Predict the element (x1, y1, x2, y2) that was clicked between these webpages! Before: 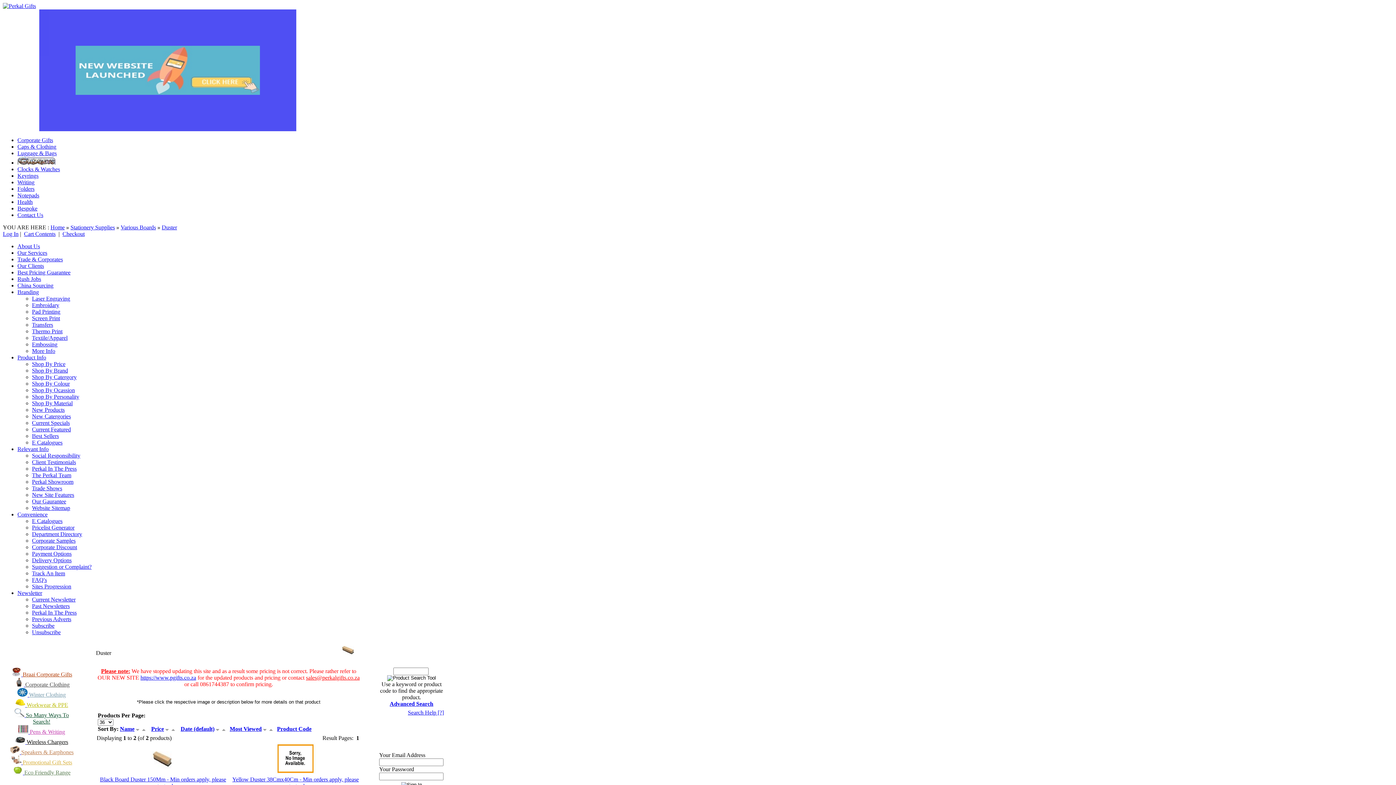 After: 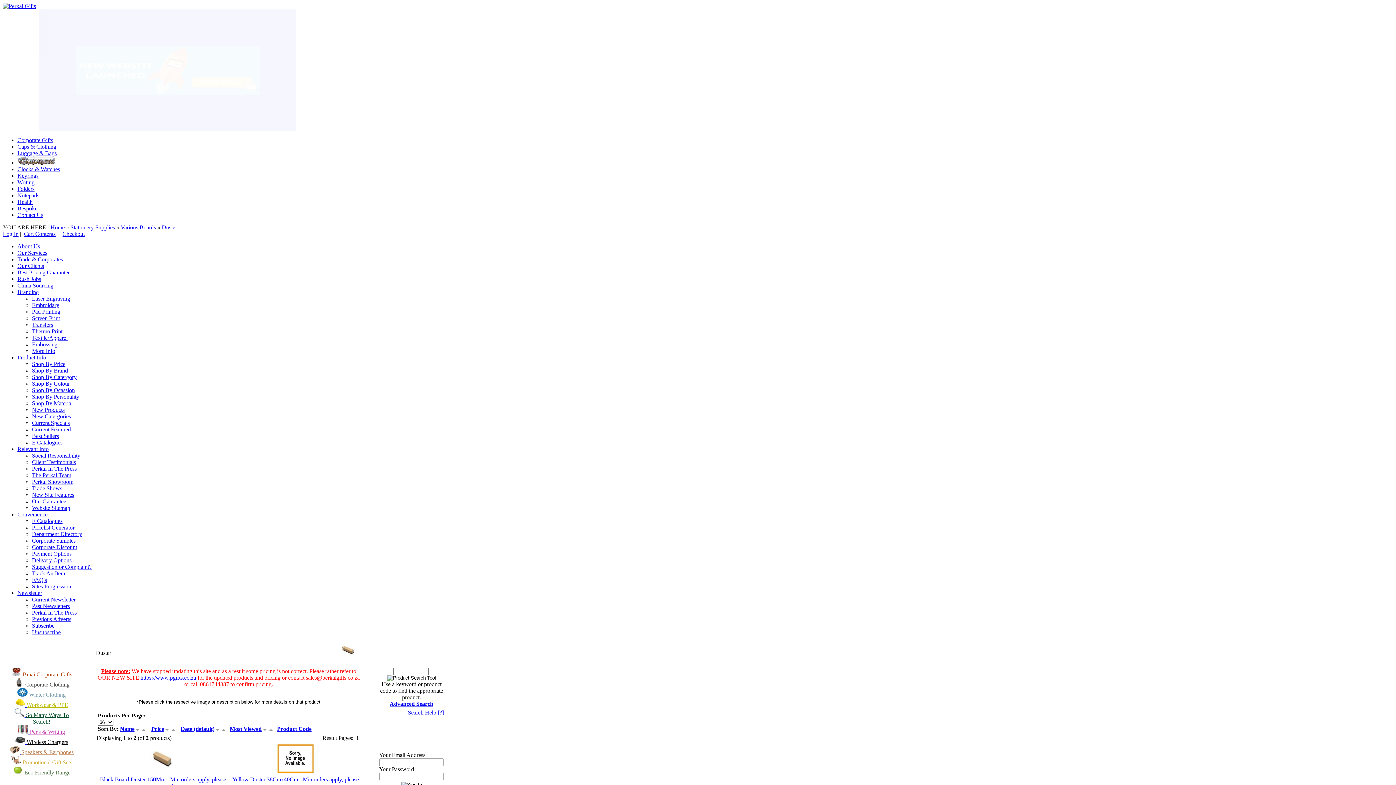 Action: label: Pricelist Generator bbox: (32, 524, 74, 530)